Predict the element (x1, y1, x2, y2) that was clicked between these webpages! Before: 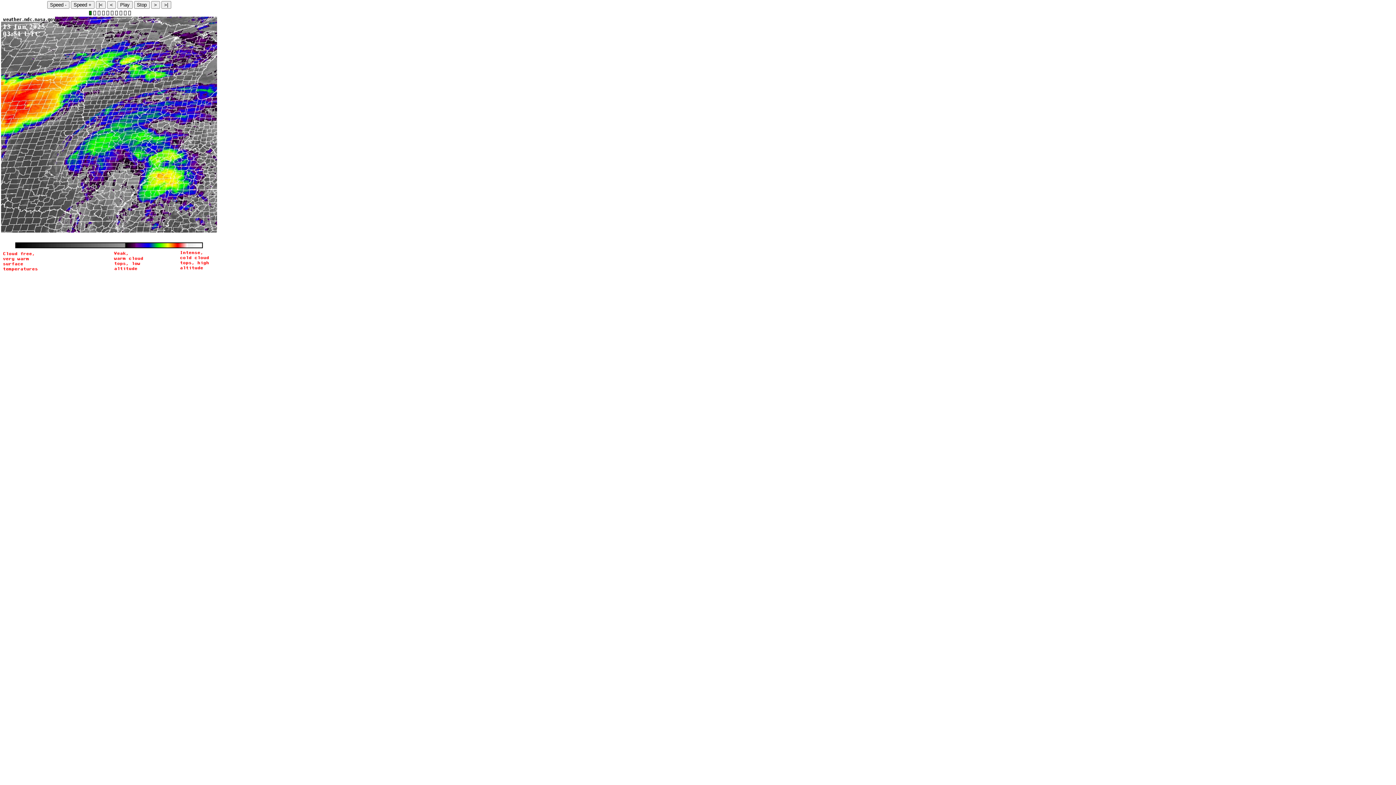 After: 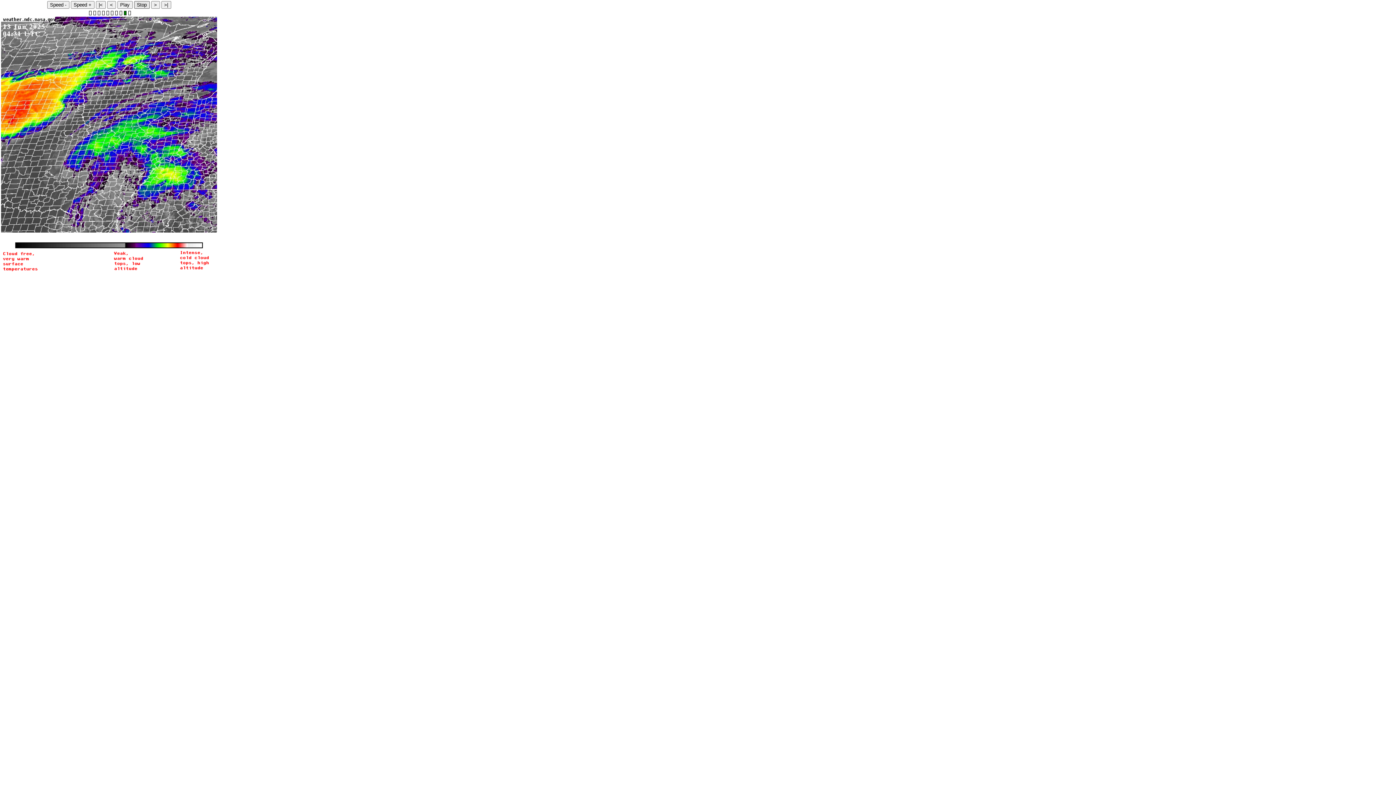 Action: bbox: (134, 1, 149, 8) label: Stop